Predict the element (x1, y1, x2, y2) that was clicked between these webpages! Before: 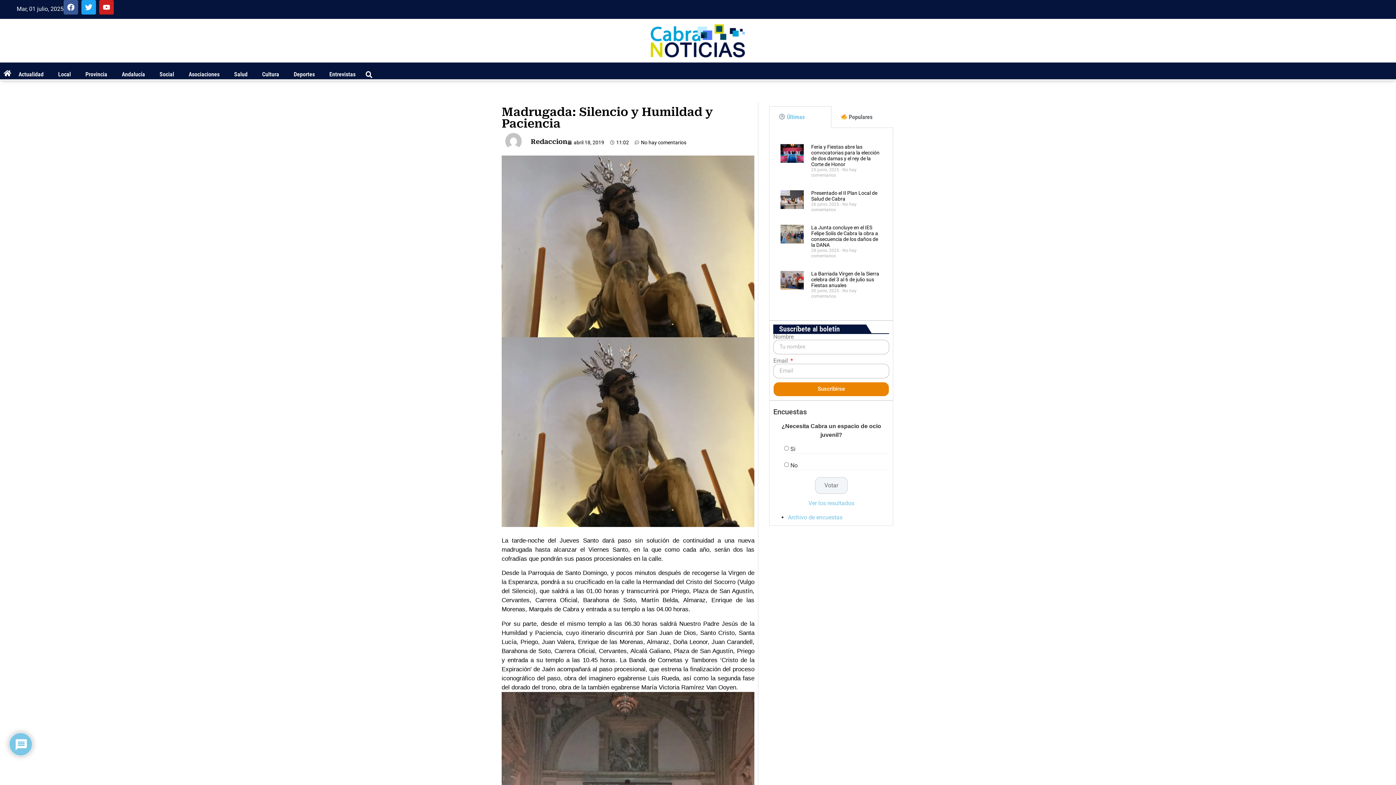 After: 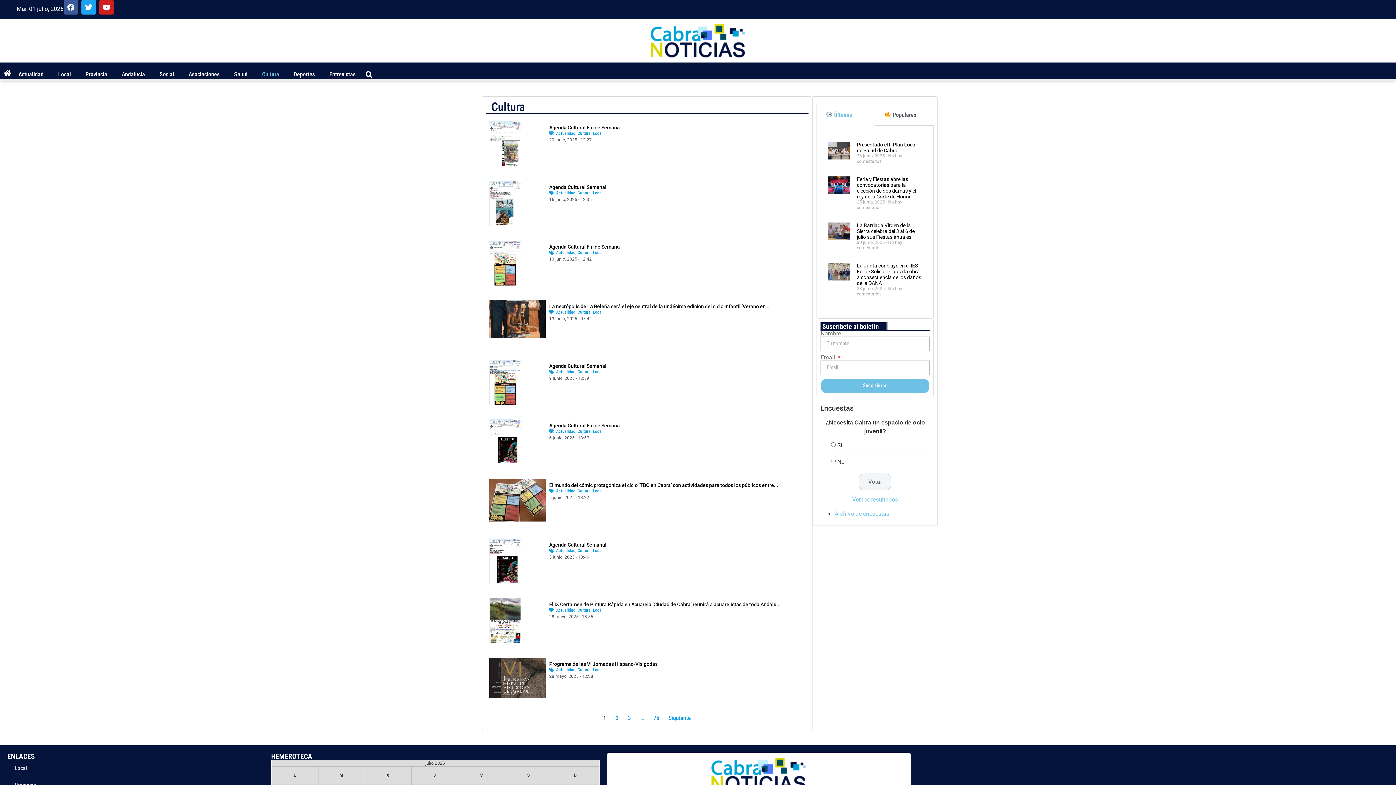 Action: label: Cultura bbox: (254, 66, 286, 83)